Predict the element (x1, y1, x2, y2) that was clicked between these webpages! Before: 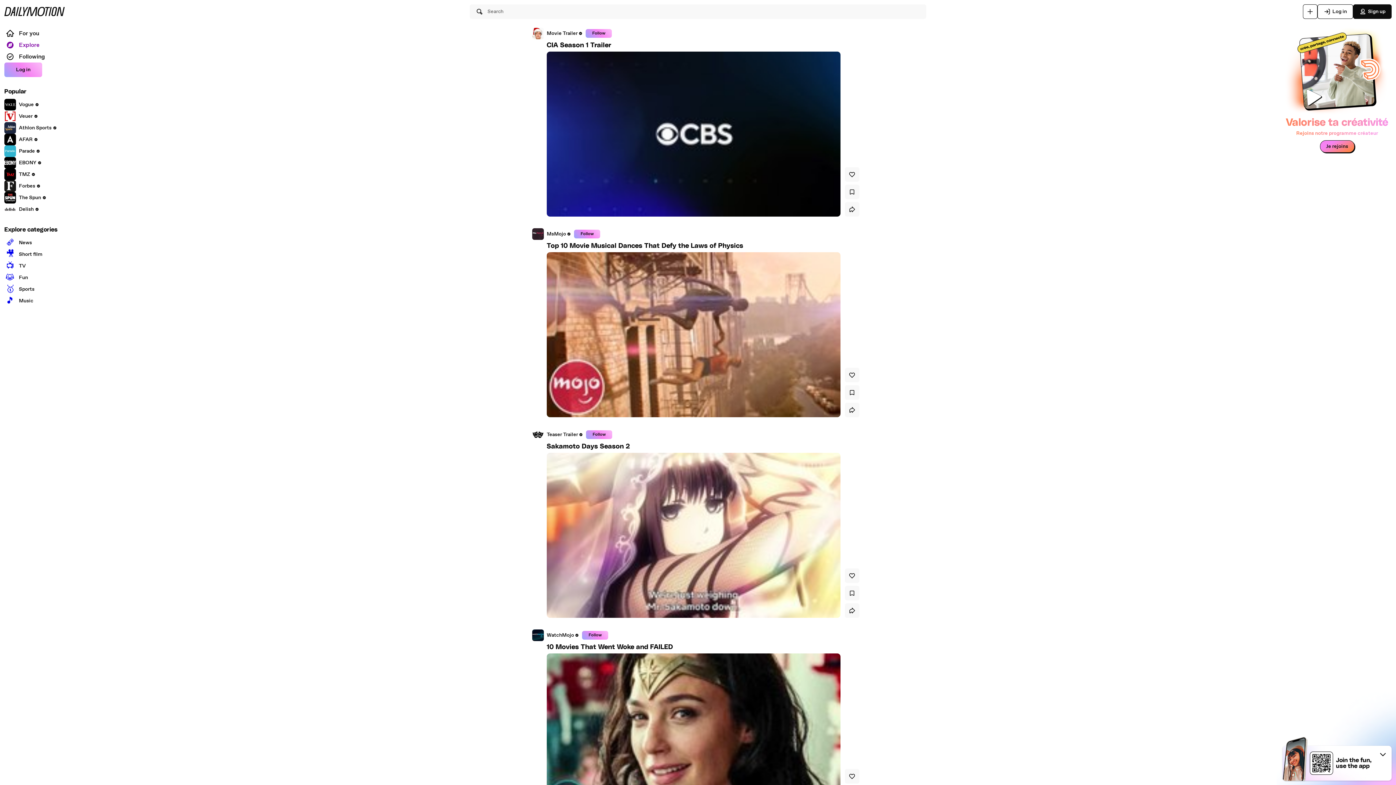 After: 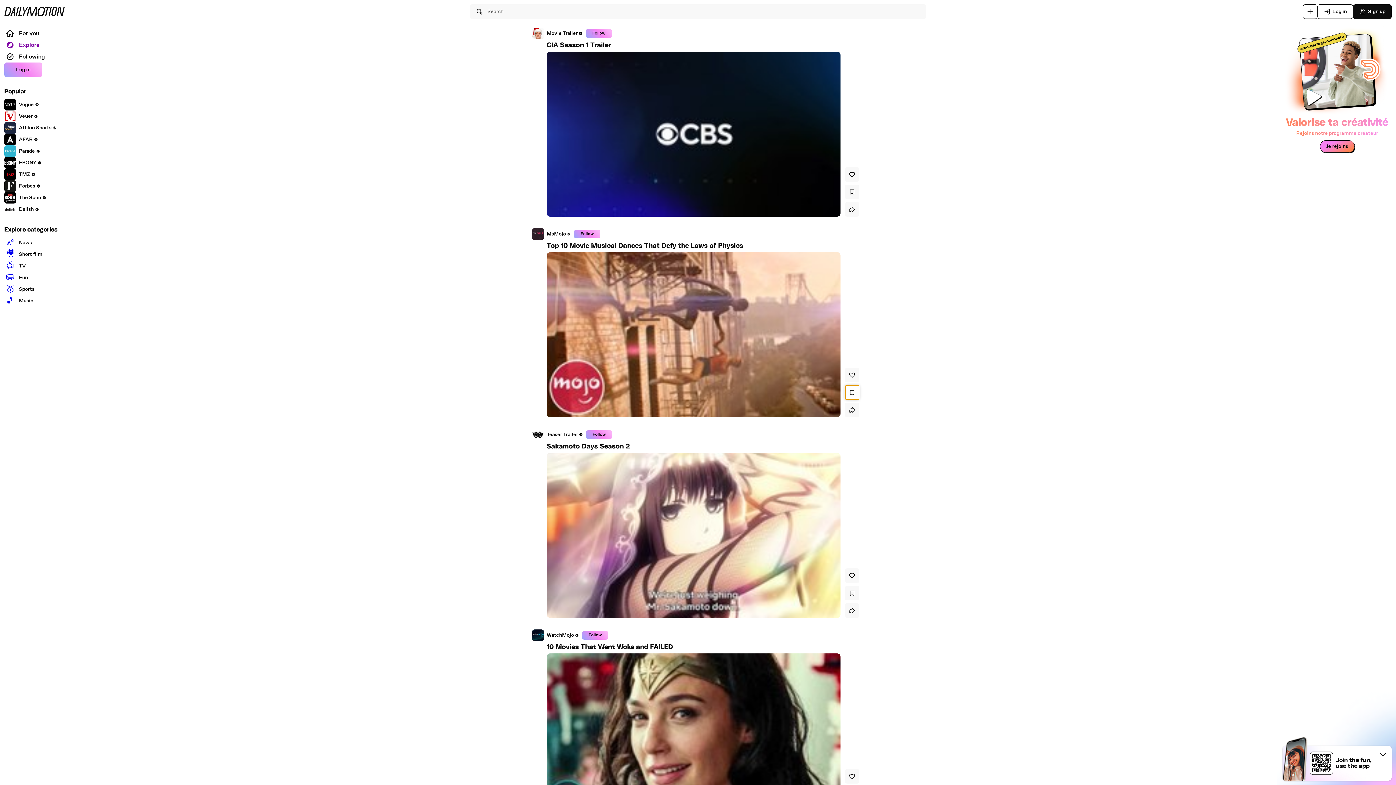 Action: bbox: (845, 385, 859, 400)